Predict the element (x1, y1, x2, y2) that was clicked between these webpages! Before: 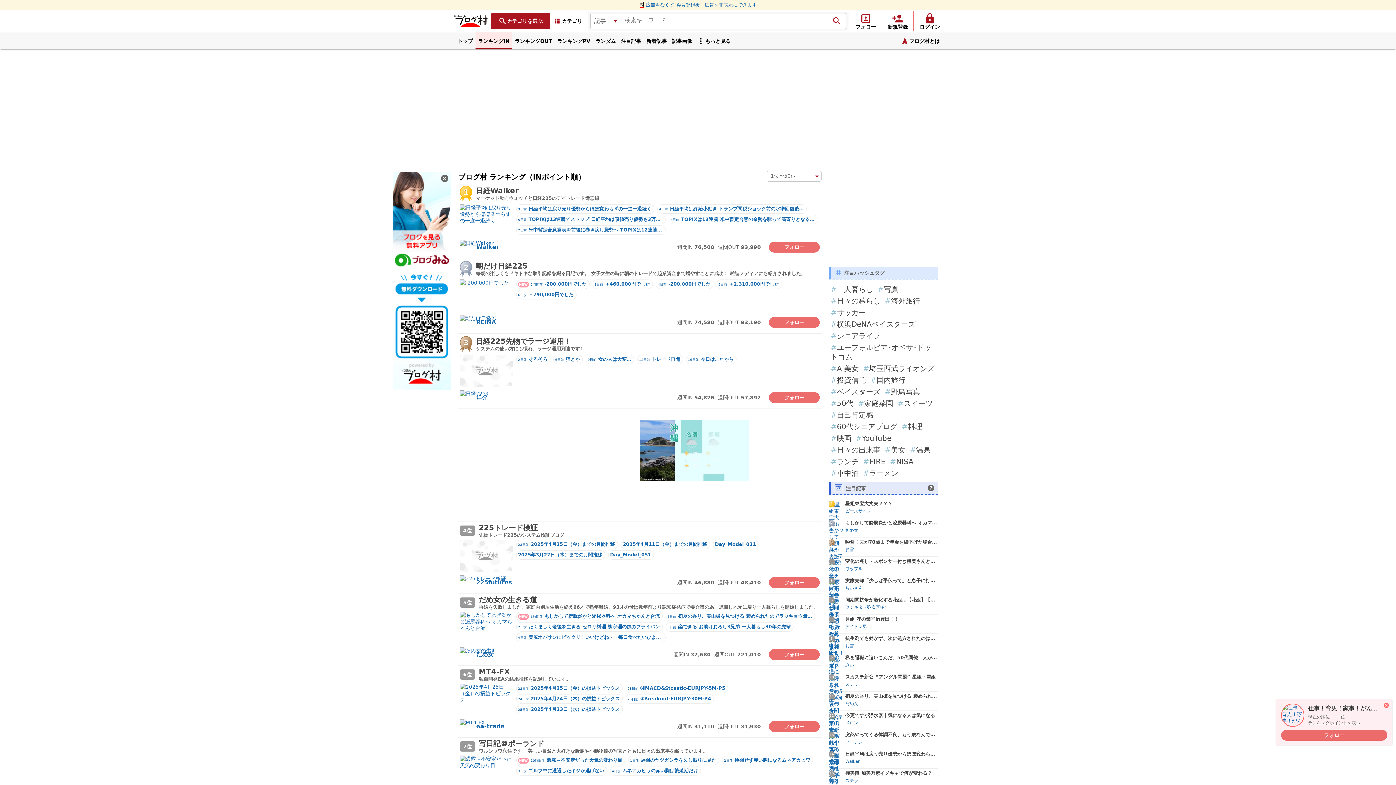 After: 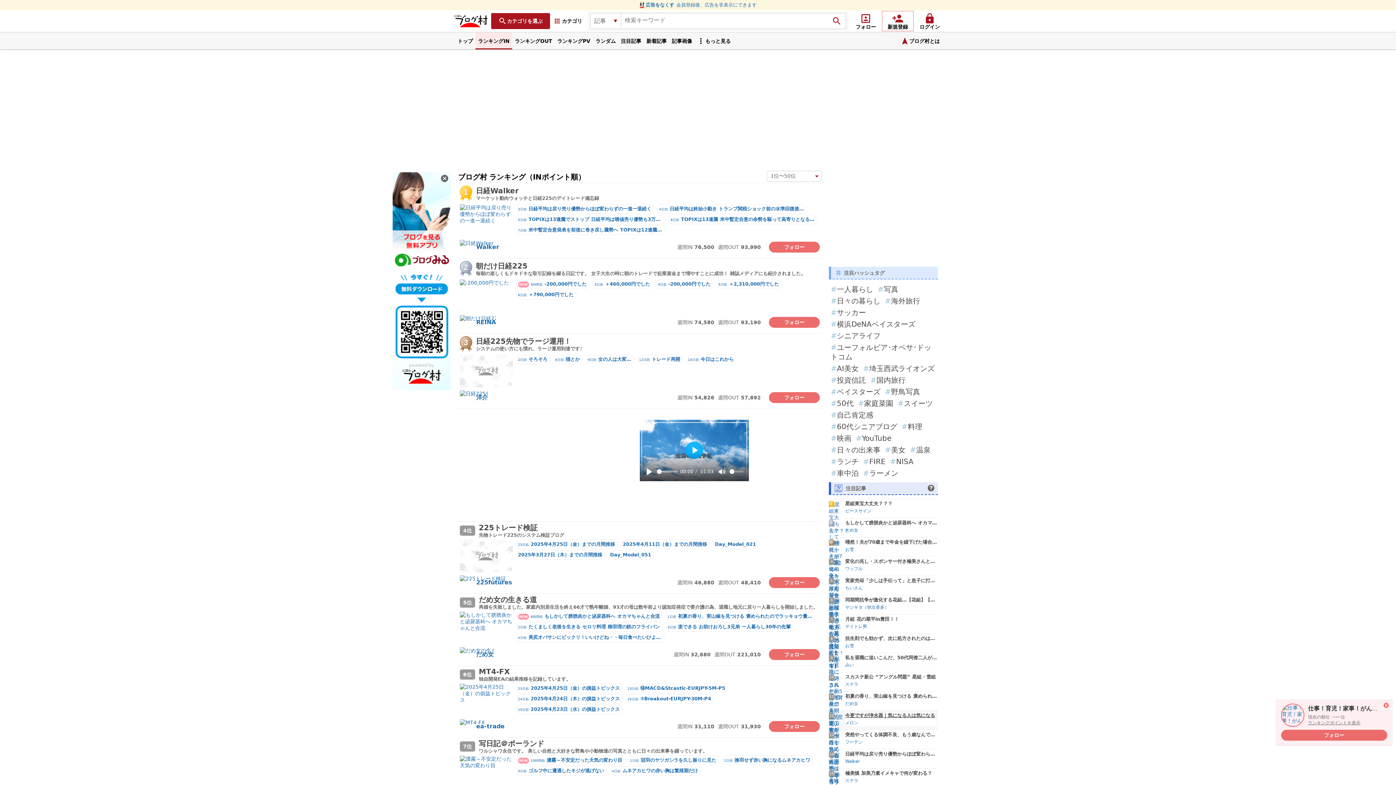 Action: bbox: (845, 713, 937, 718) label: 今更ですが浄水器｜気になる人は気になる